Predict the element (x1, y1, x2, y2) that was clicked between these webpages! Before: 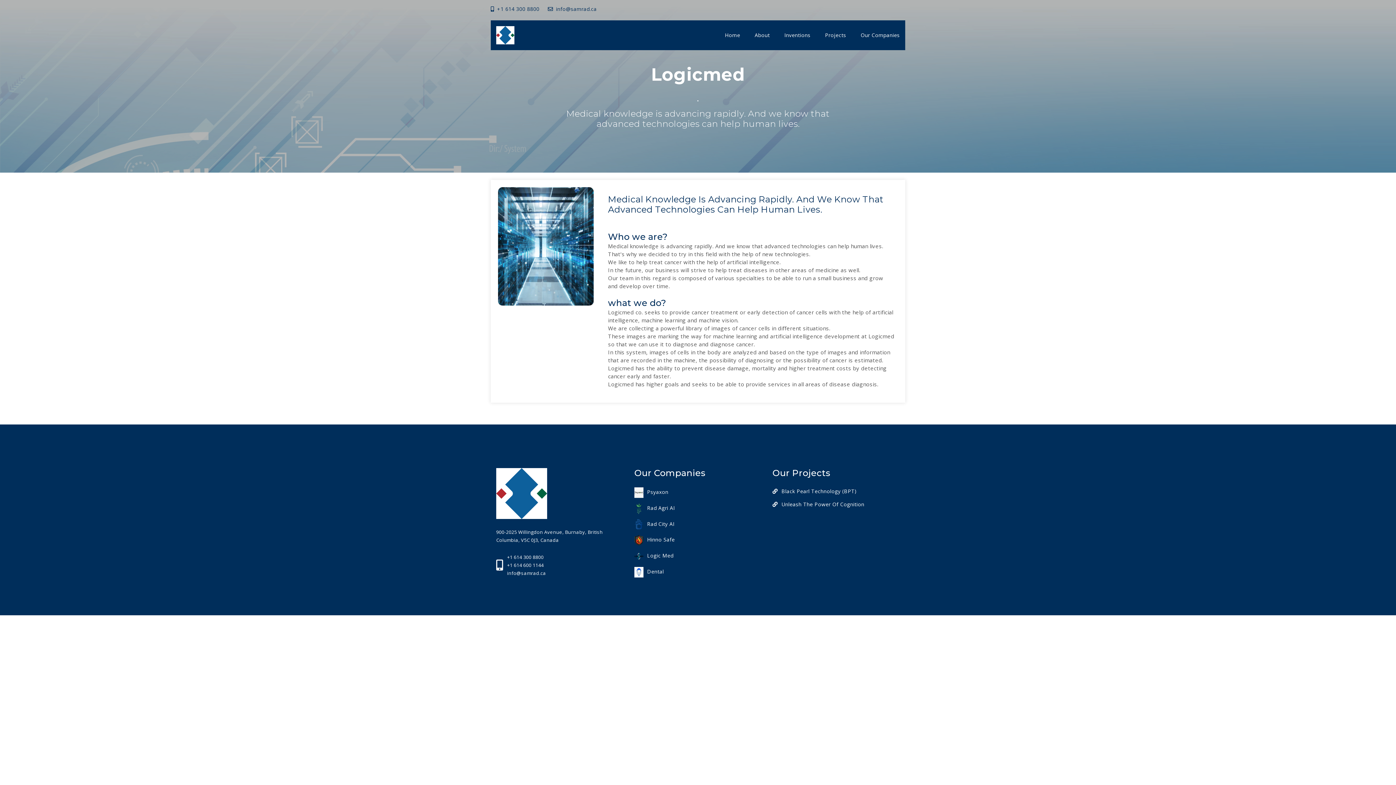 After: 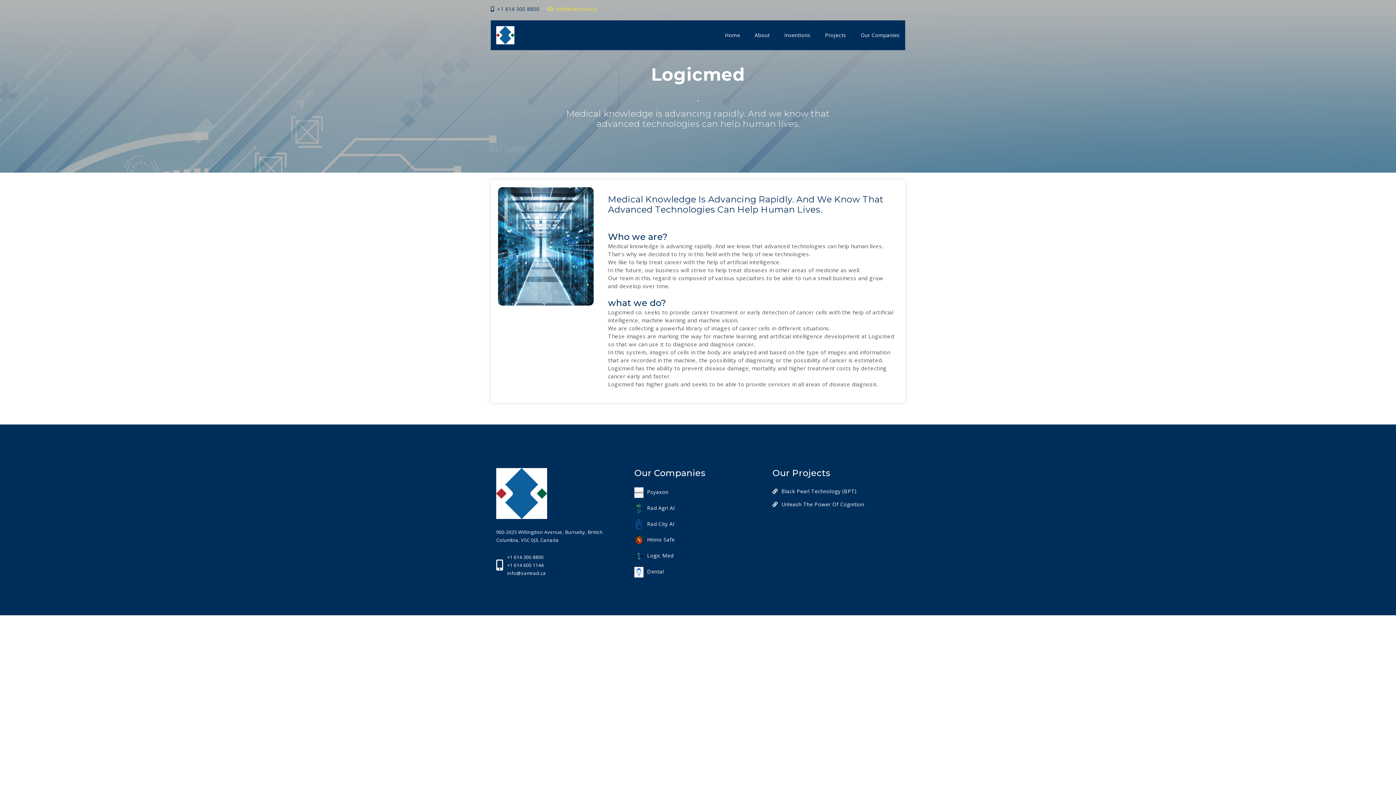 Action: bbox: (548, 5, 596, 12) label: info@samrad.ca